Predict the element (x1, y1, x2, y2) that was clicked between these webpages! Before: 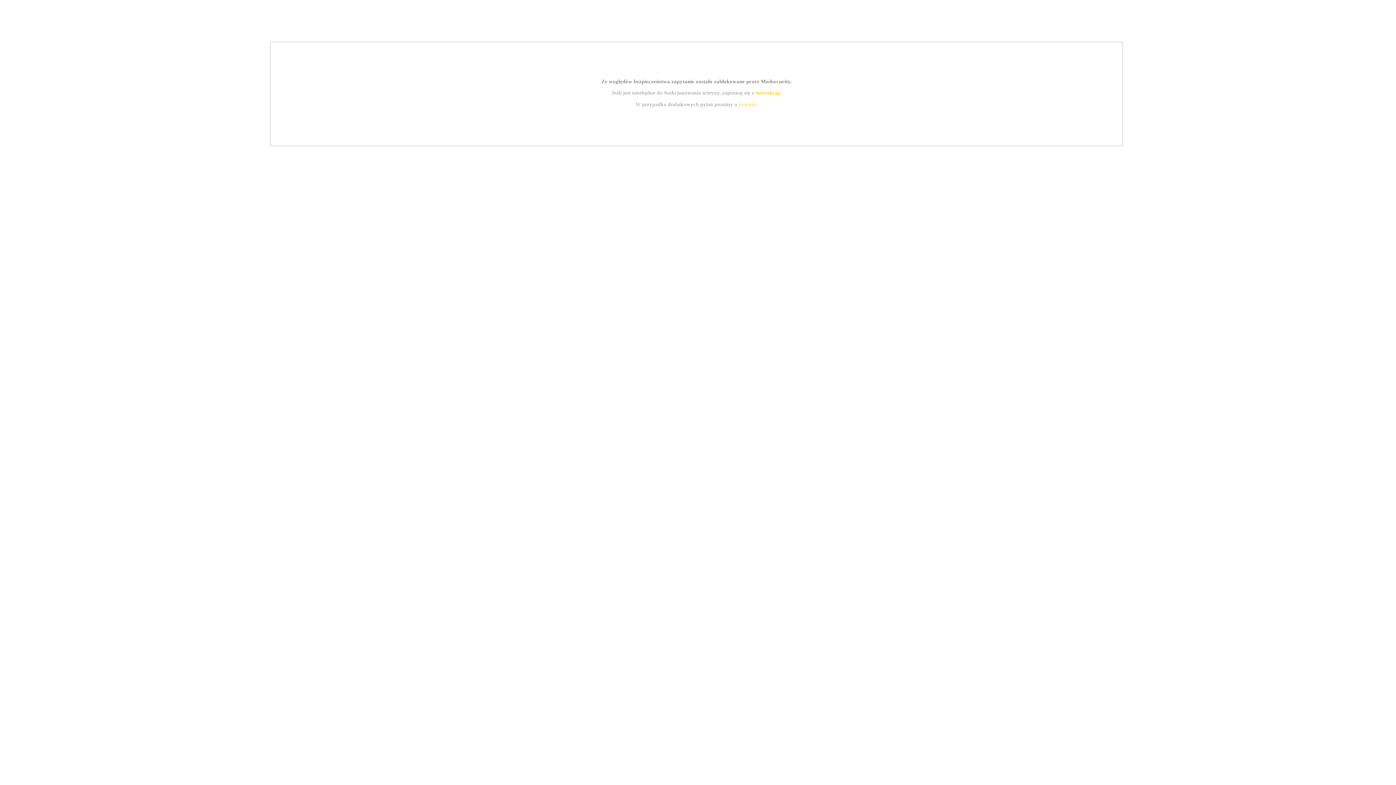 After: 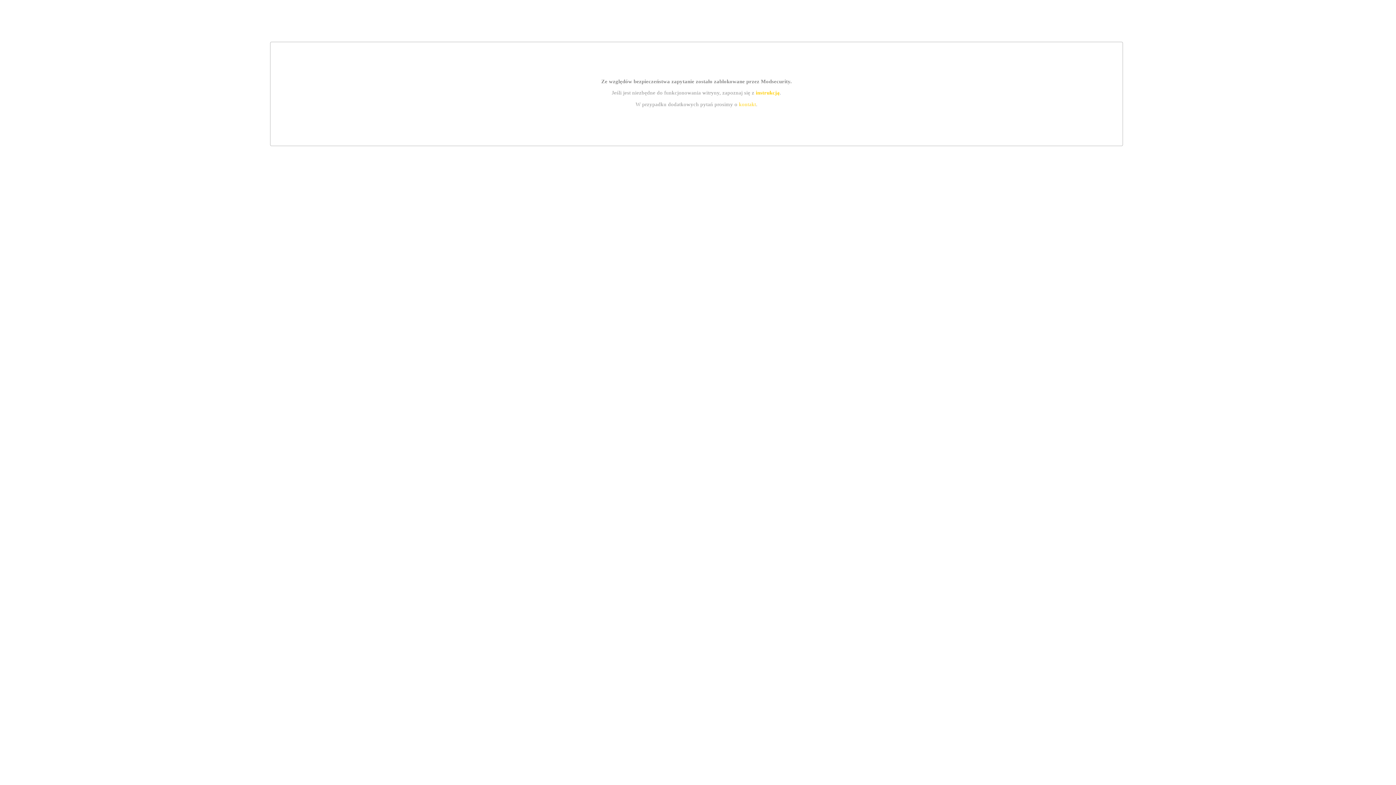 Action: label: instrukcją bbox: (755, 89, 779, 95)